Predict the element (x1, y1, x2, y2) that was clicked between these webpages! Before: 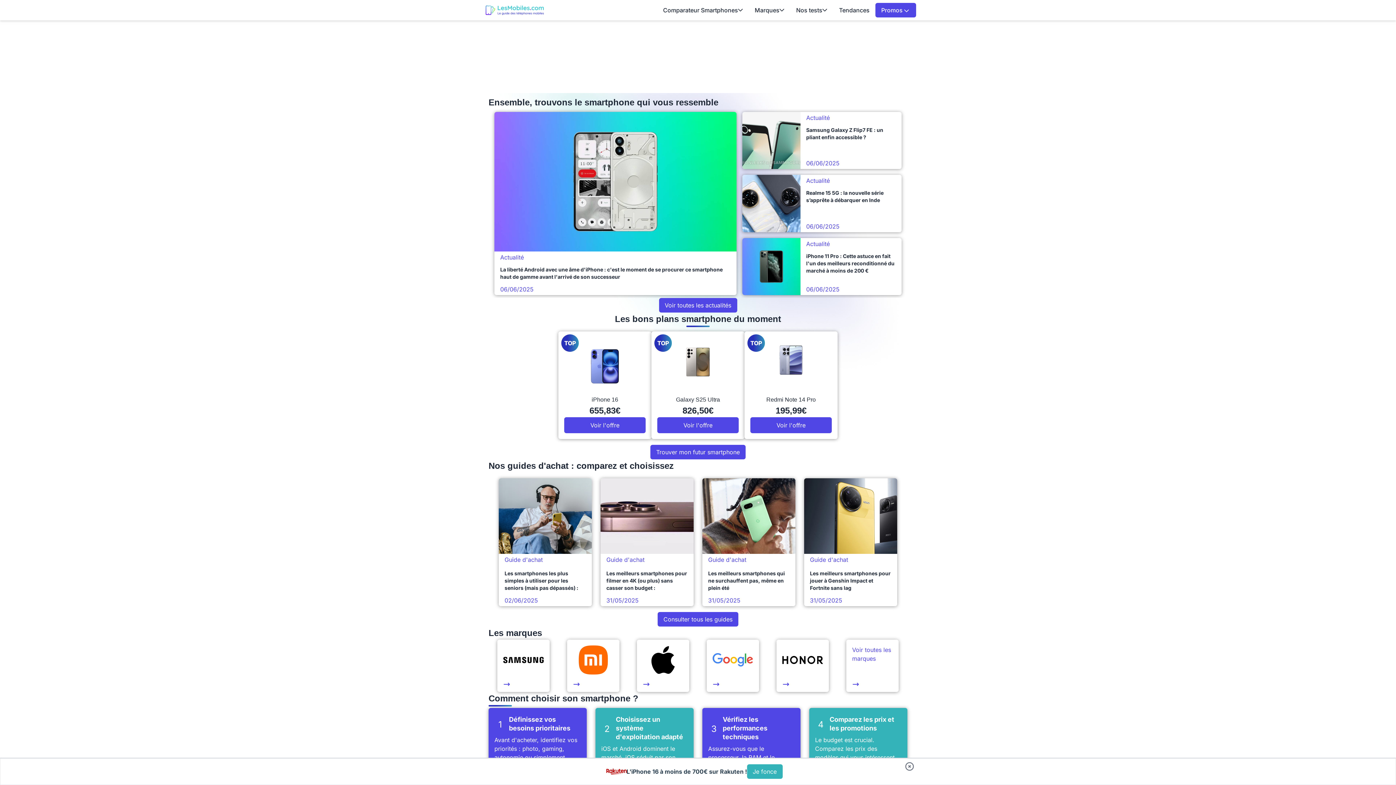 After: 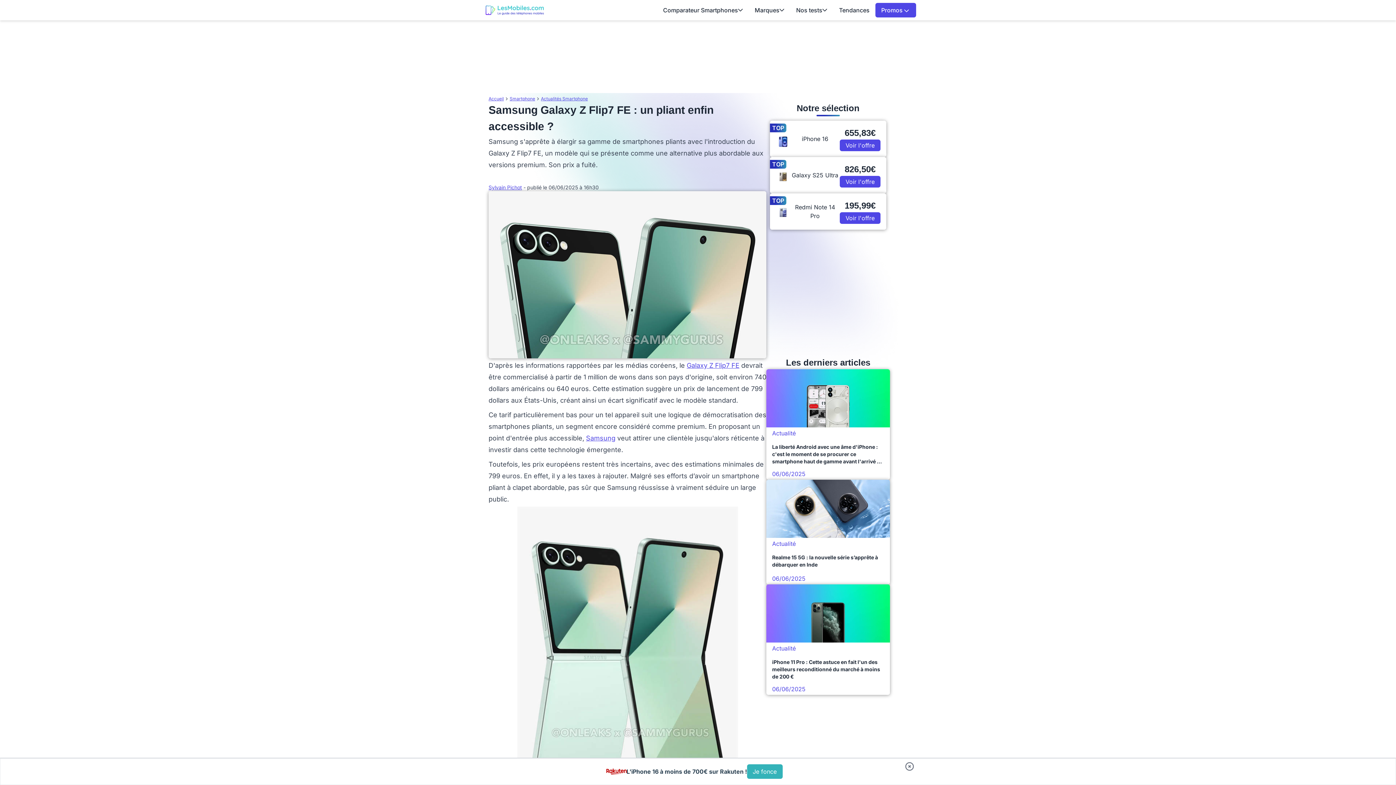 Action: label: Actualité
Samsung Galaxy Z Flip7 FE : un pliant enfin accessible ?
06/06/2025 bbox: (742, 112, 901, 169)